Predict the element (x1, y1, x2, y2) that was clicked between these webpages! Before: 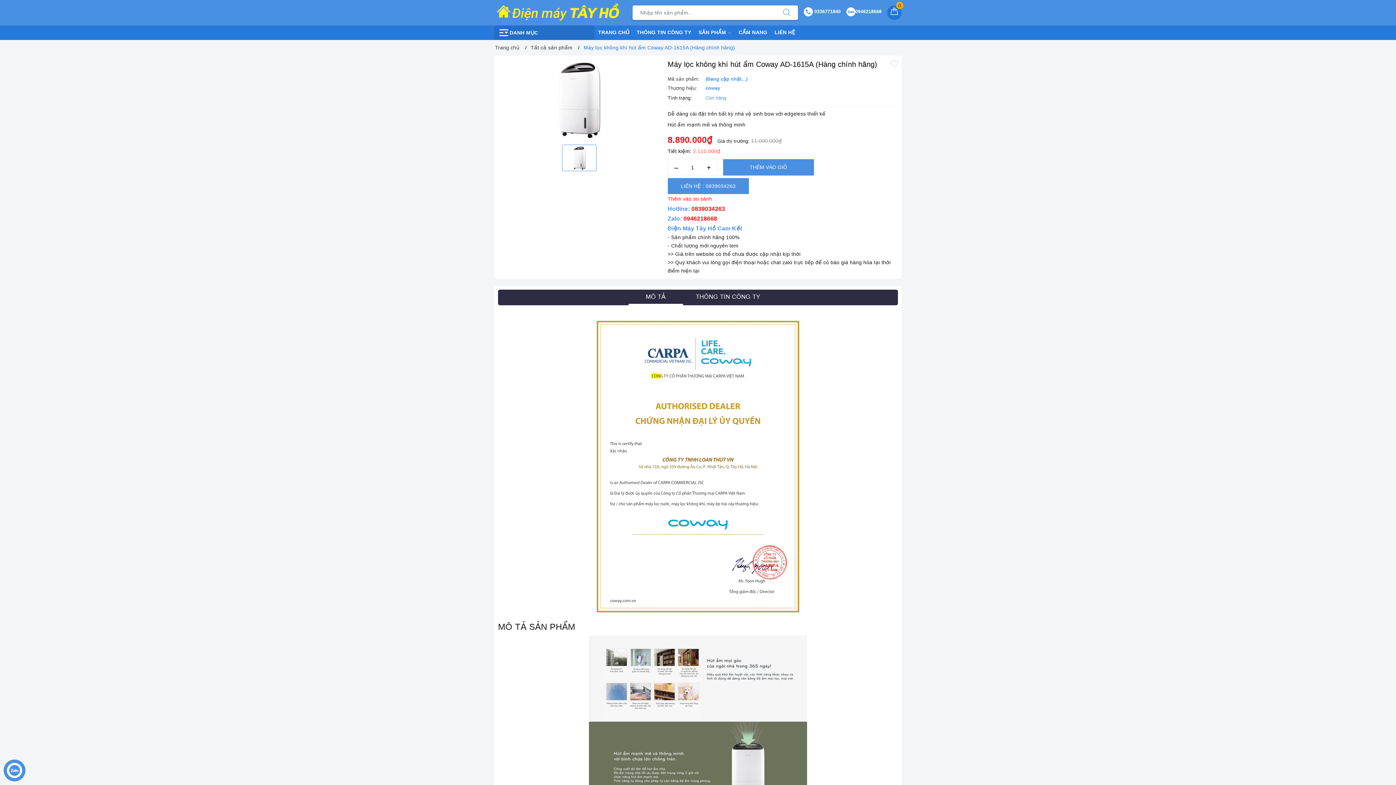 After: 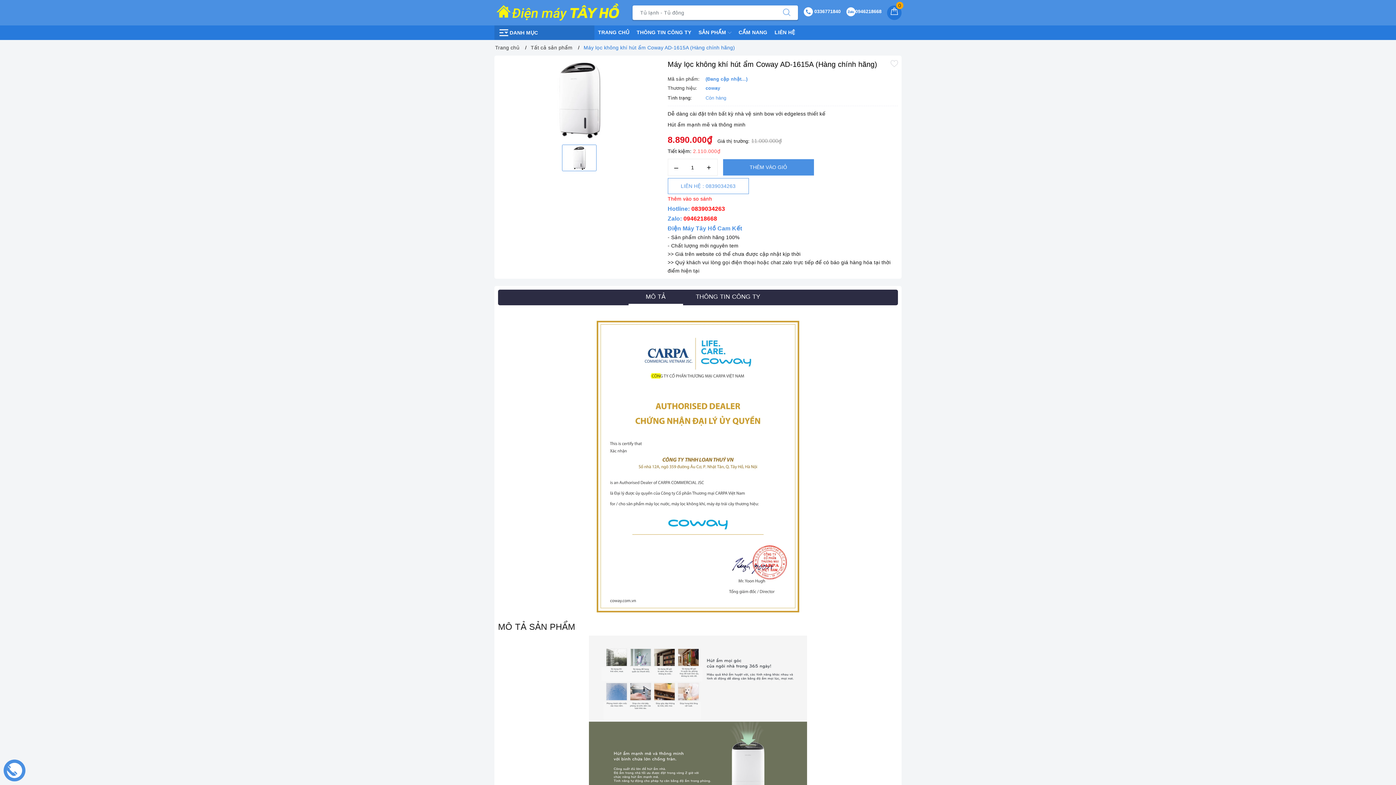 Action: label: LIÊN HỆ : 0839034263 bbox: (667, 178, 748, 194)